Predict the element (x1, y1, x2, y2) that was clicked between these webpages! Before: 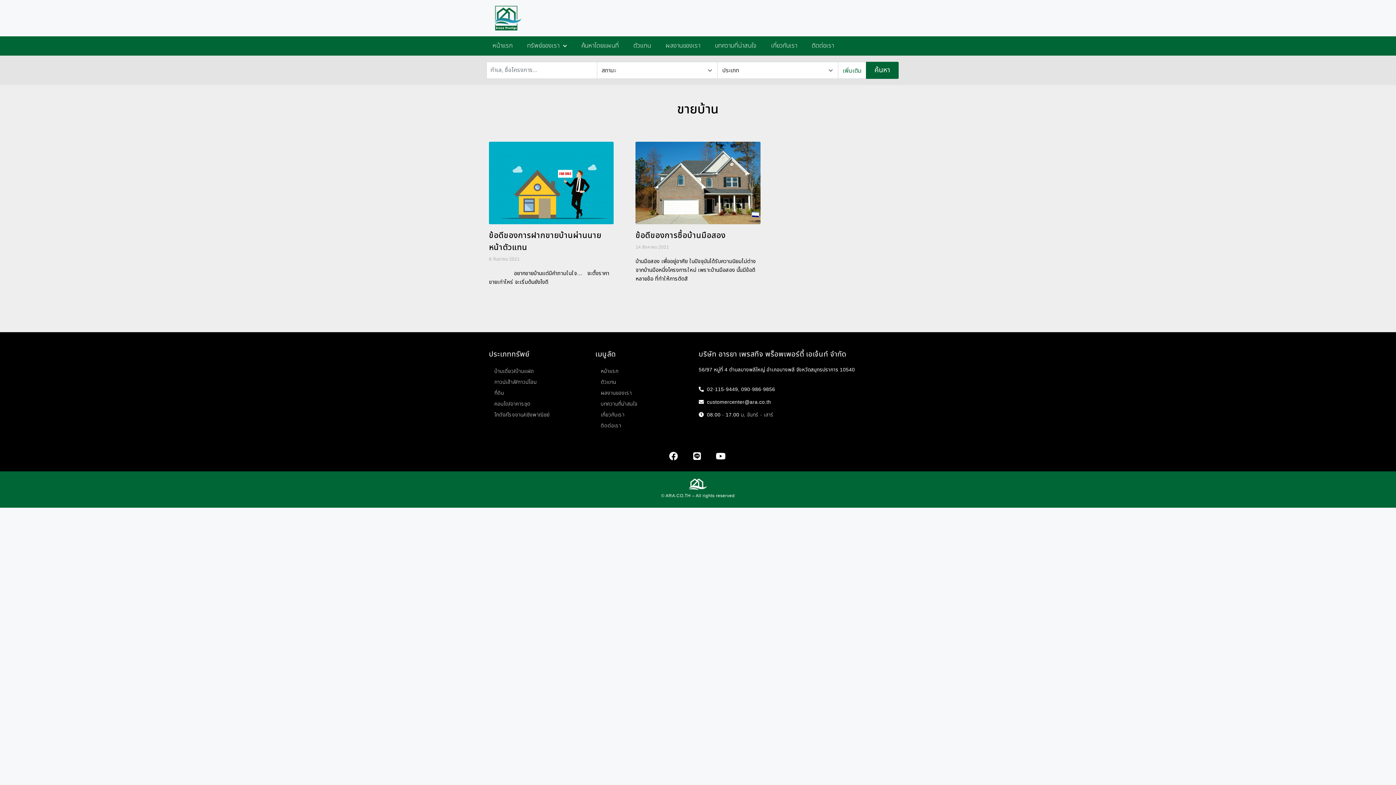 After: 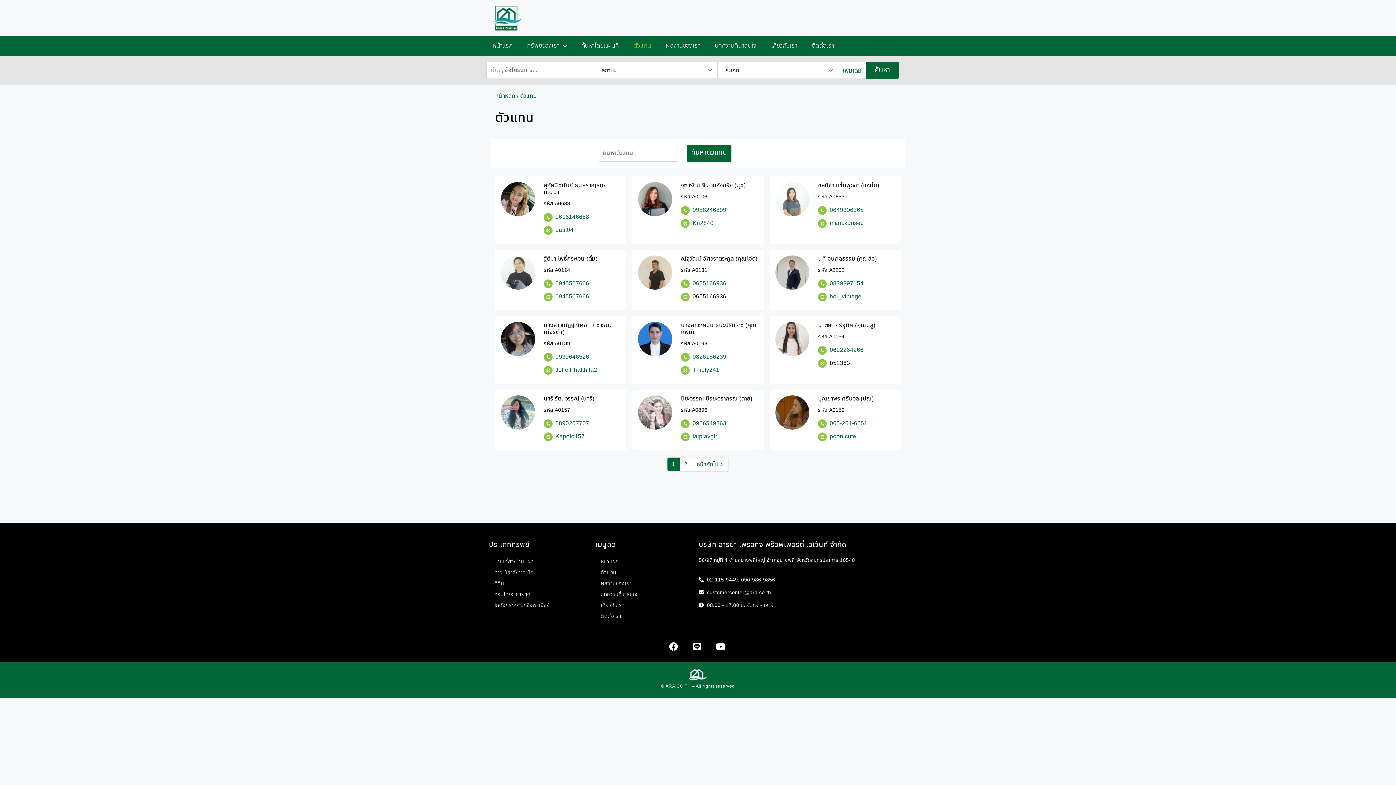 Action: label: ตัวแทน bbox: (595, 378, 691, 386)